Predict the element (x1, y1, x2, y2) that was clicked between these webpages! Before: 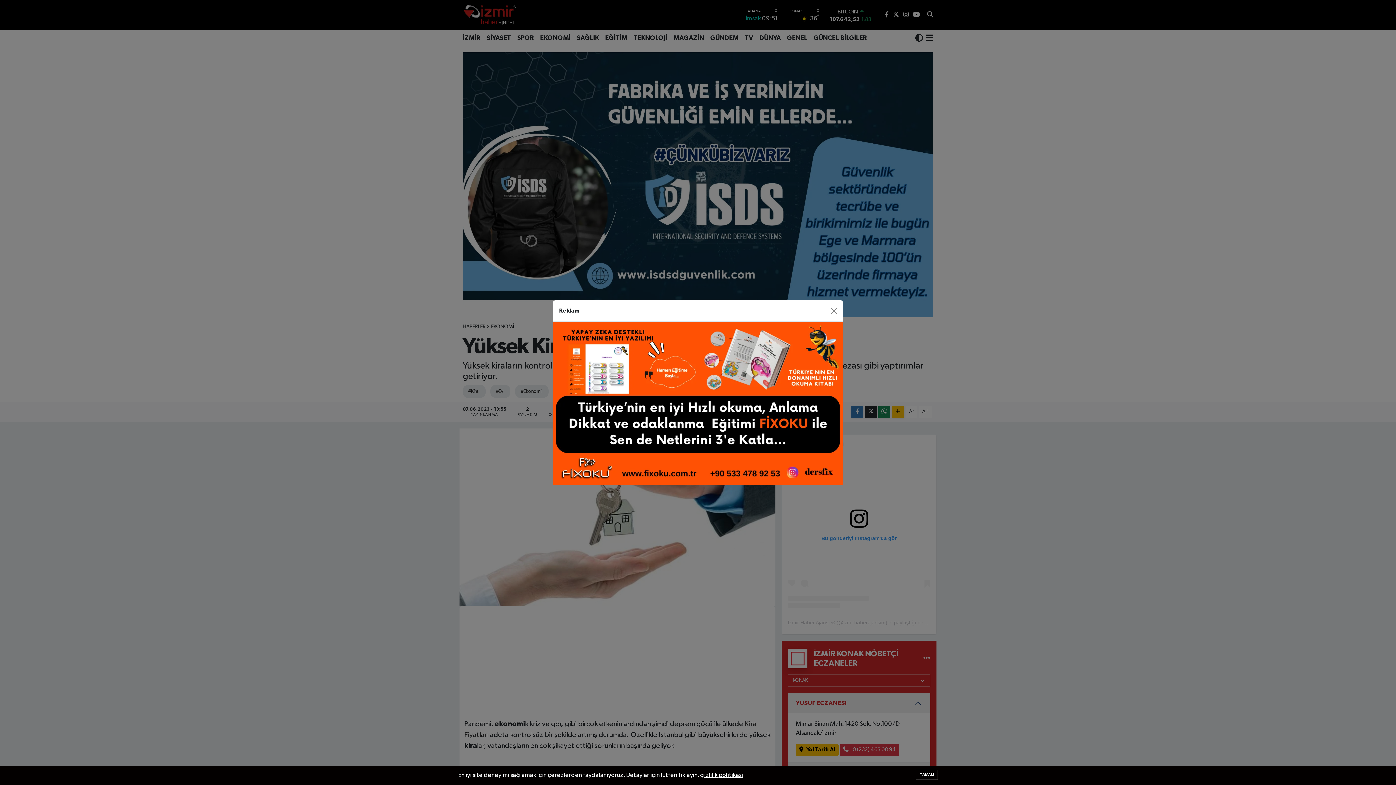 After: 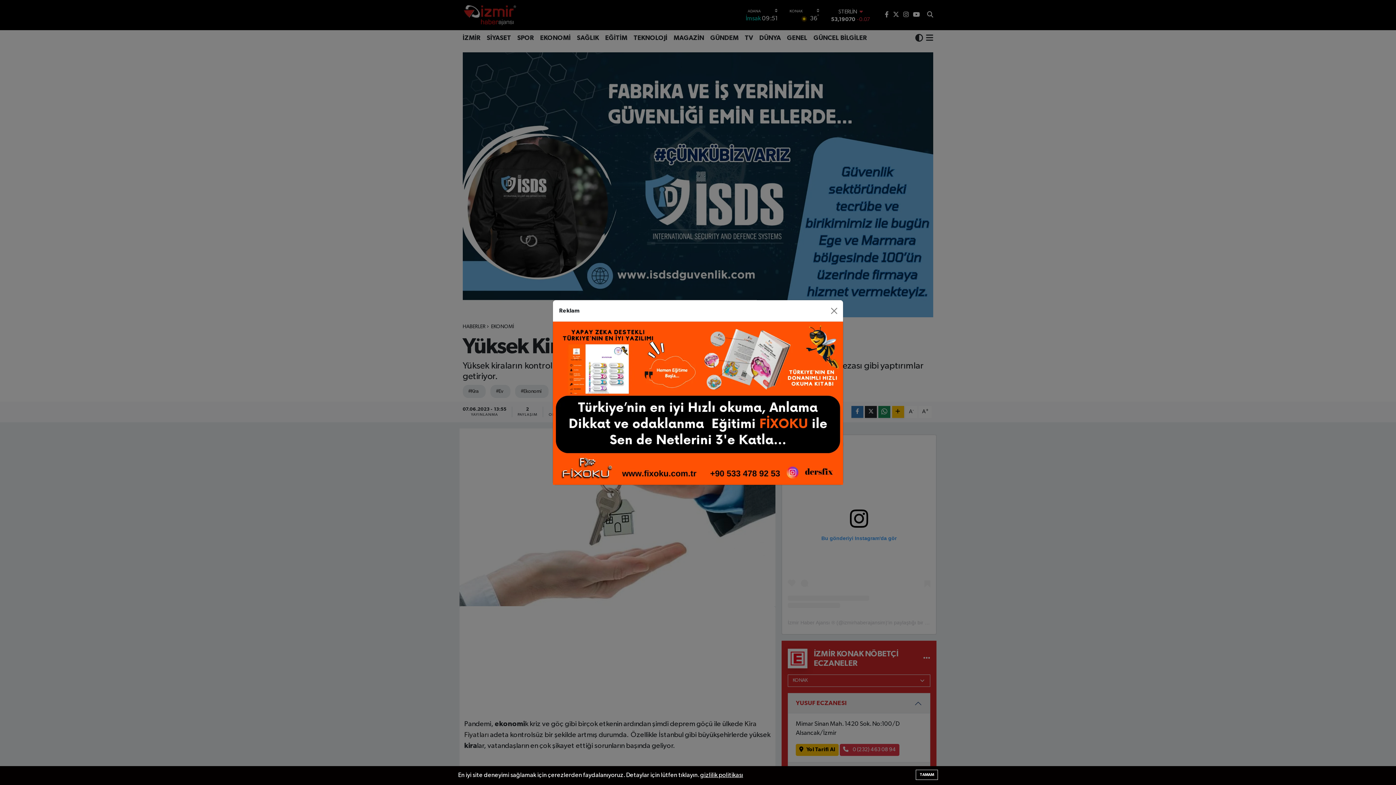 Action: bbox: (553, 382, 843, 388)